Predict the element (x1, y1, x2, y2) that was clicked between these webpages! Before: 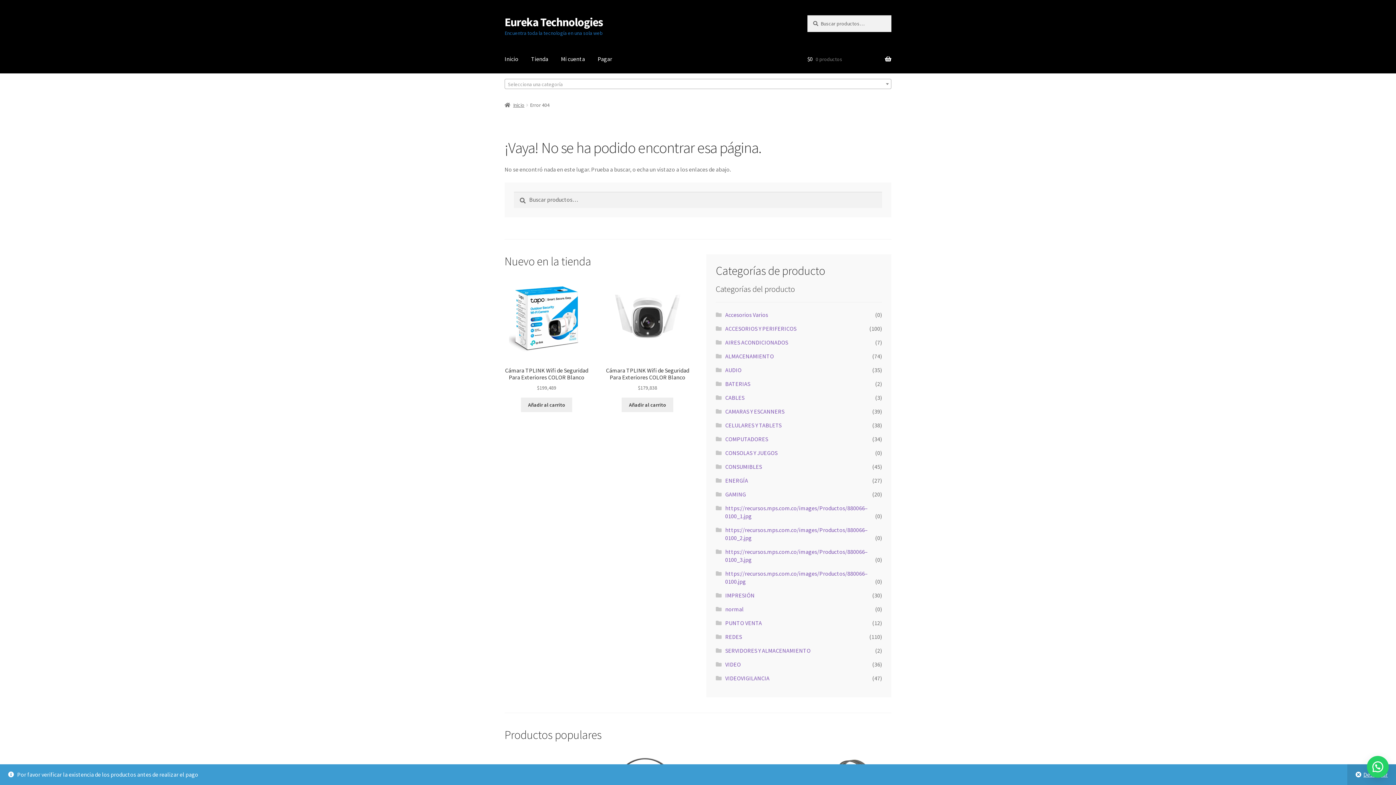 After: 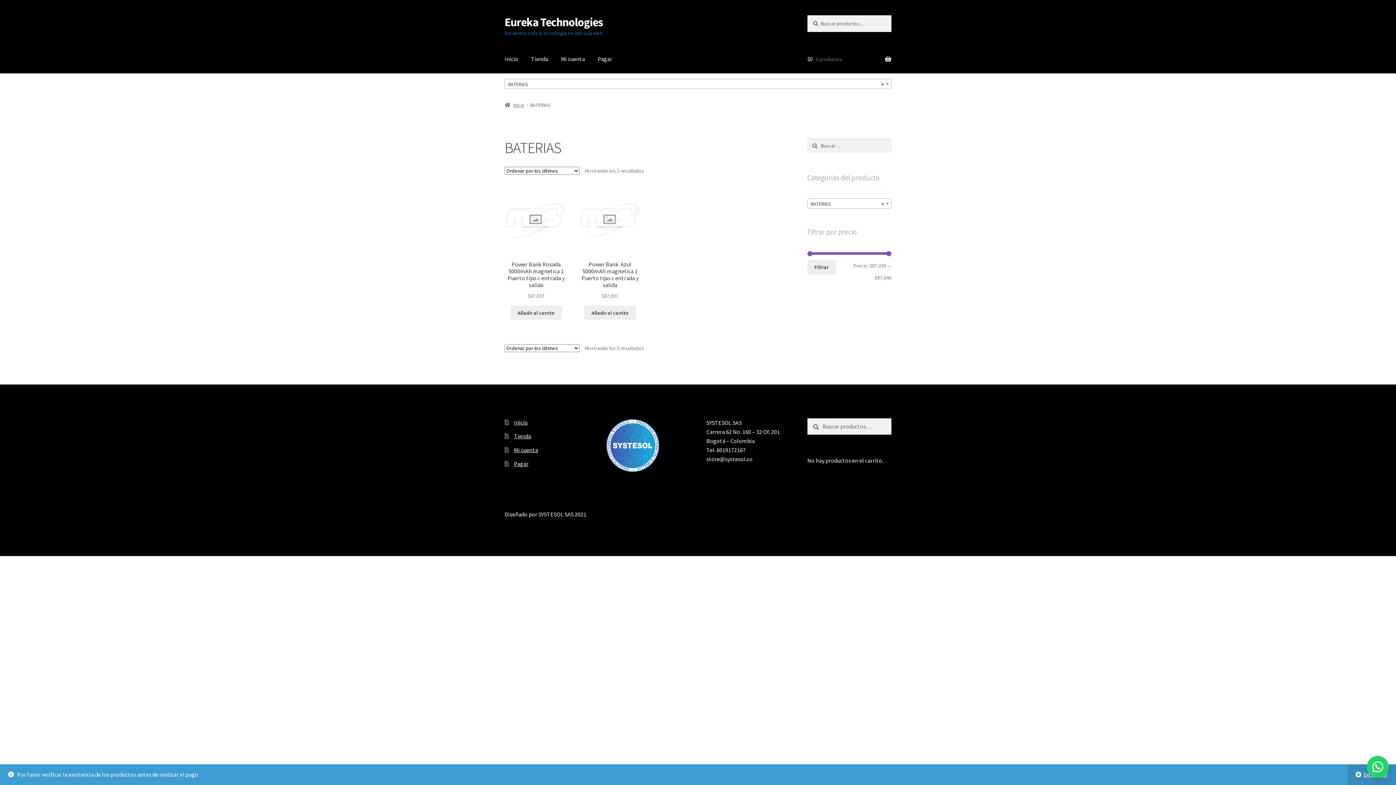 Action: bbox: (725, 380, 750, 387) label: BATERIAS